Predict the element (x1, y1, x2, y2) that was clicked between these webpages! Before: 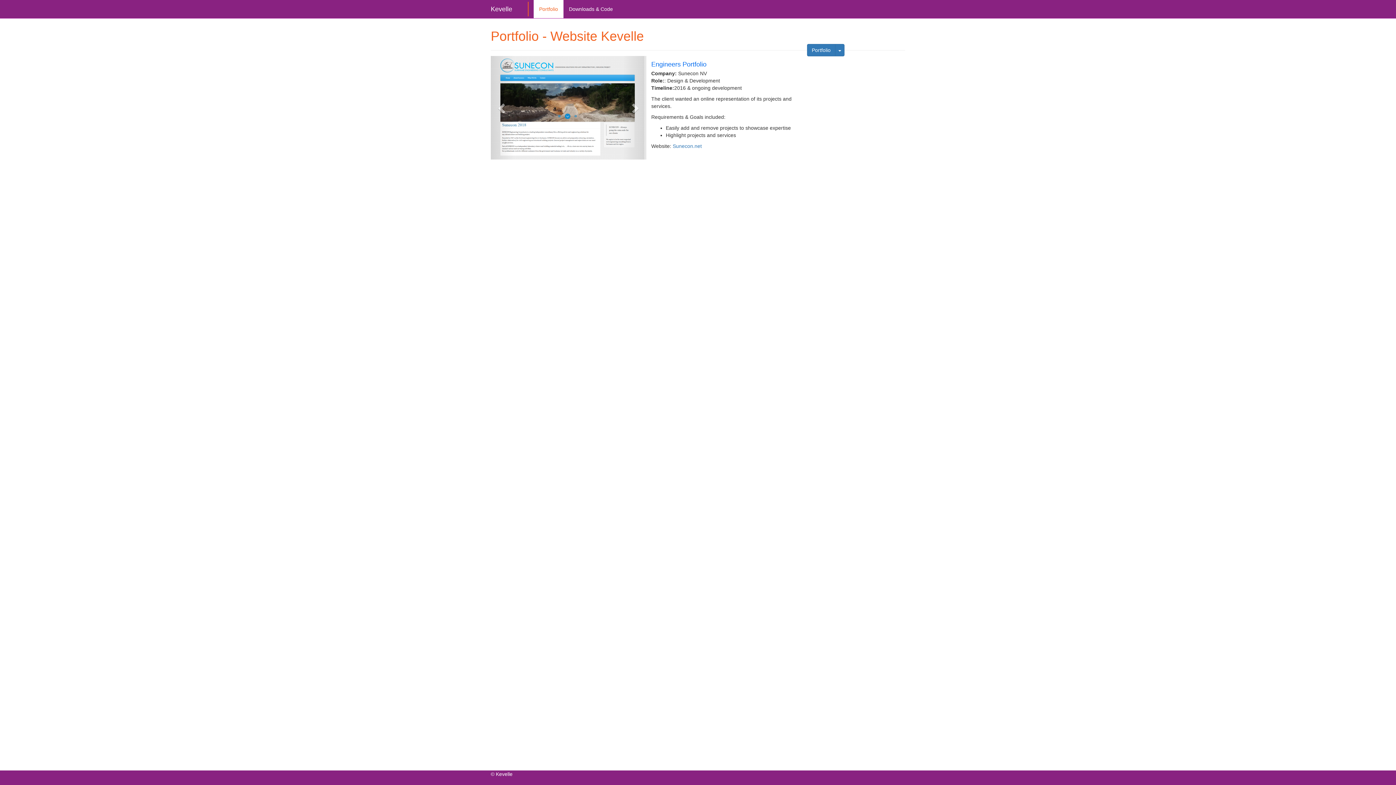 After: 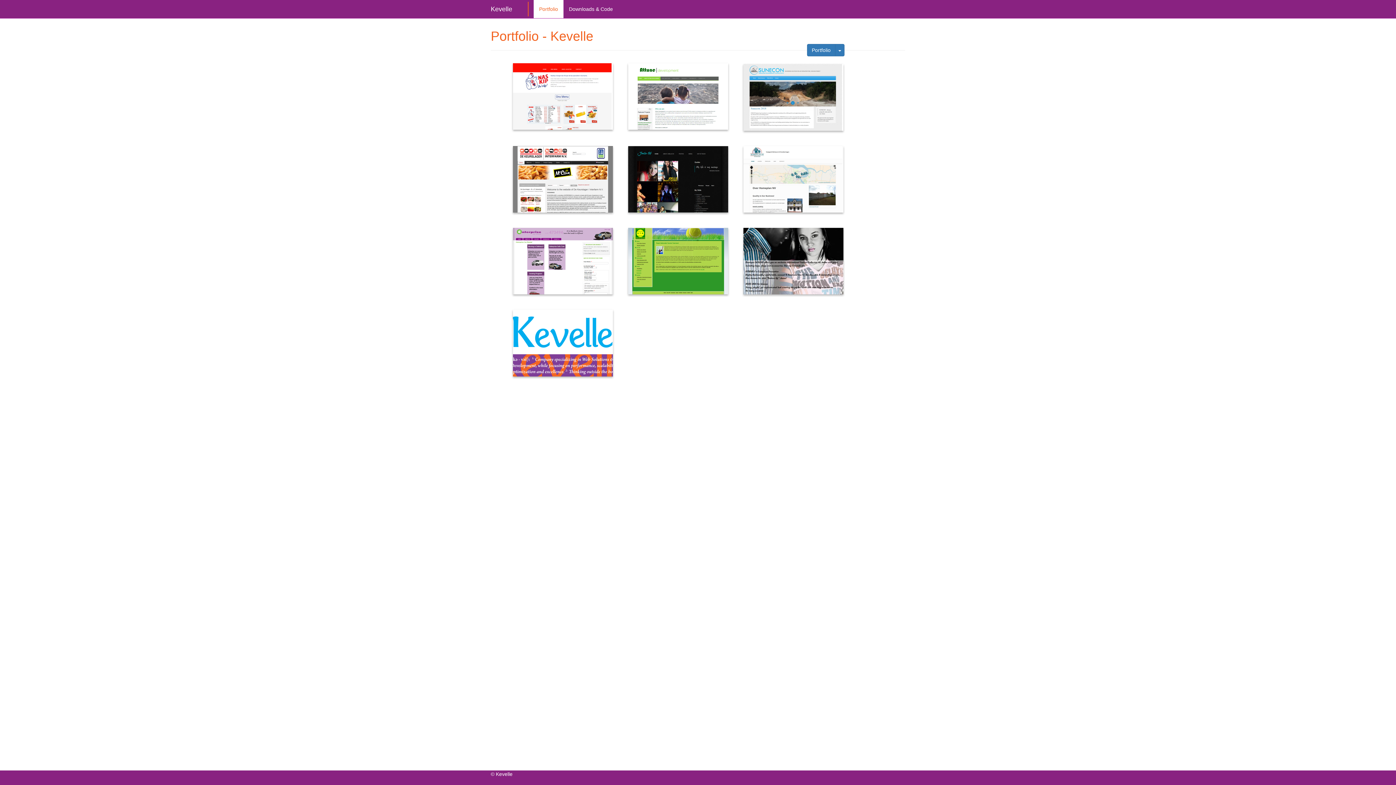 Action: bbox: (807, 44, 835, 56) label: Portfolio